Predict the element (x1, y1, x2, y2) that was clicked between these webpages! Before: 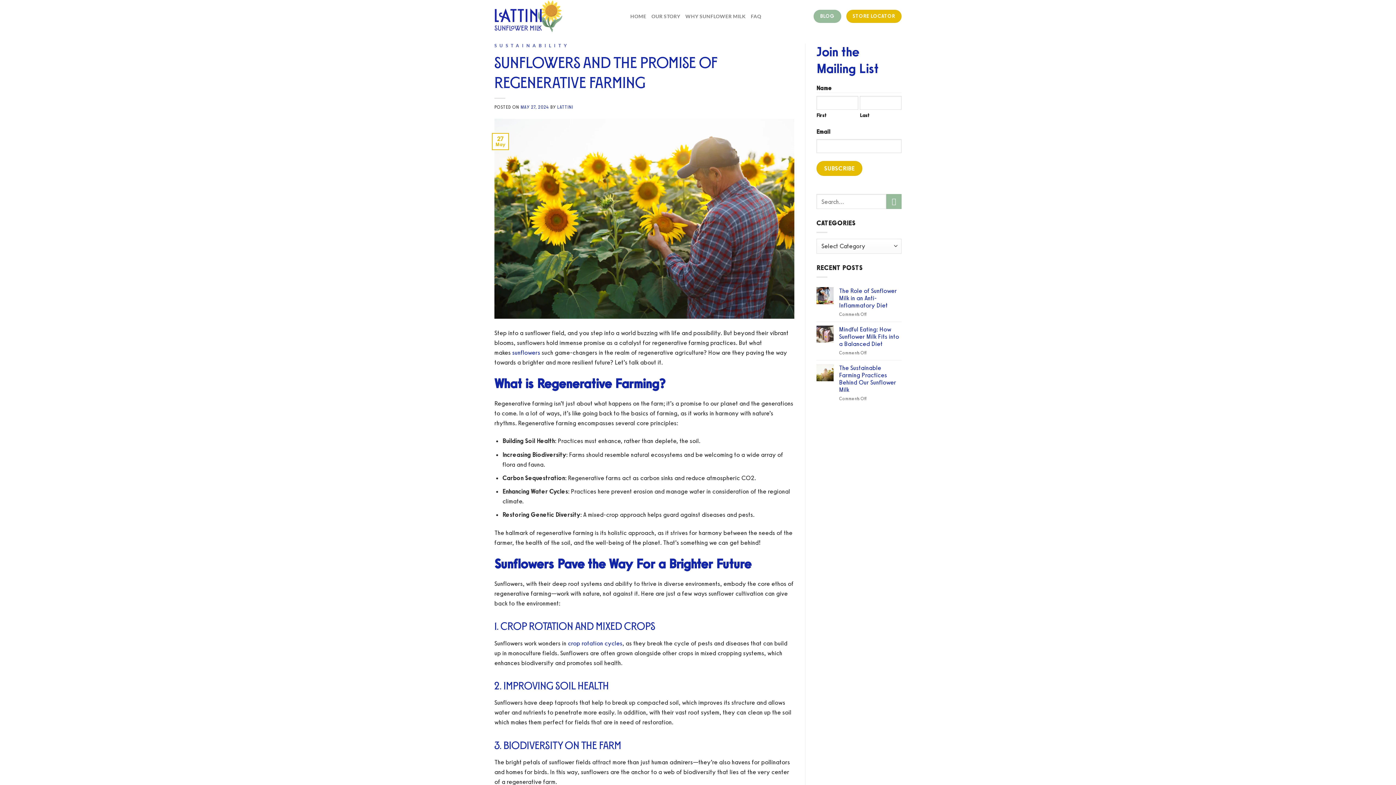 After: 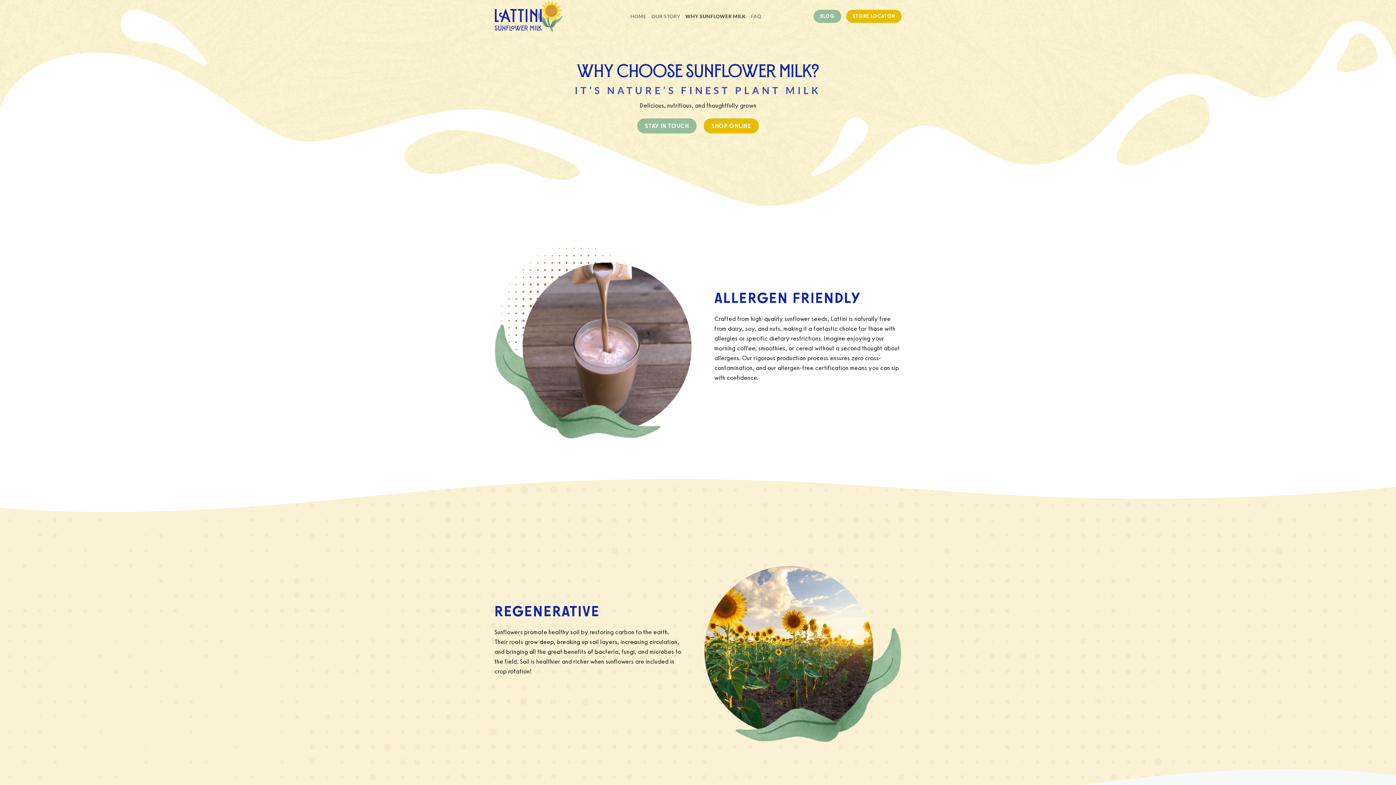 Action: label: WHY SUNFLOWER MILK bbox: (685, 9, 745, 22)